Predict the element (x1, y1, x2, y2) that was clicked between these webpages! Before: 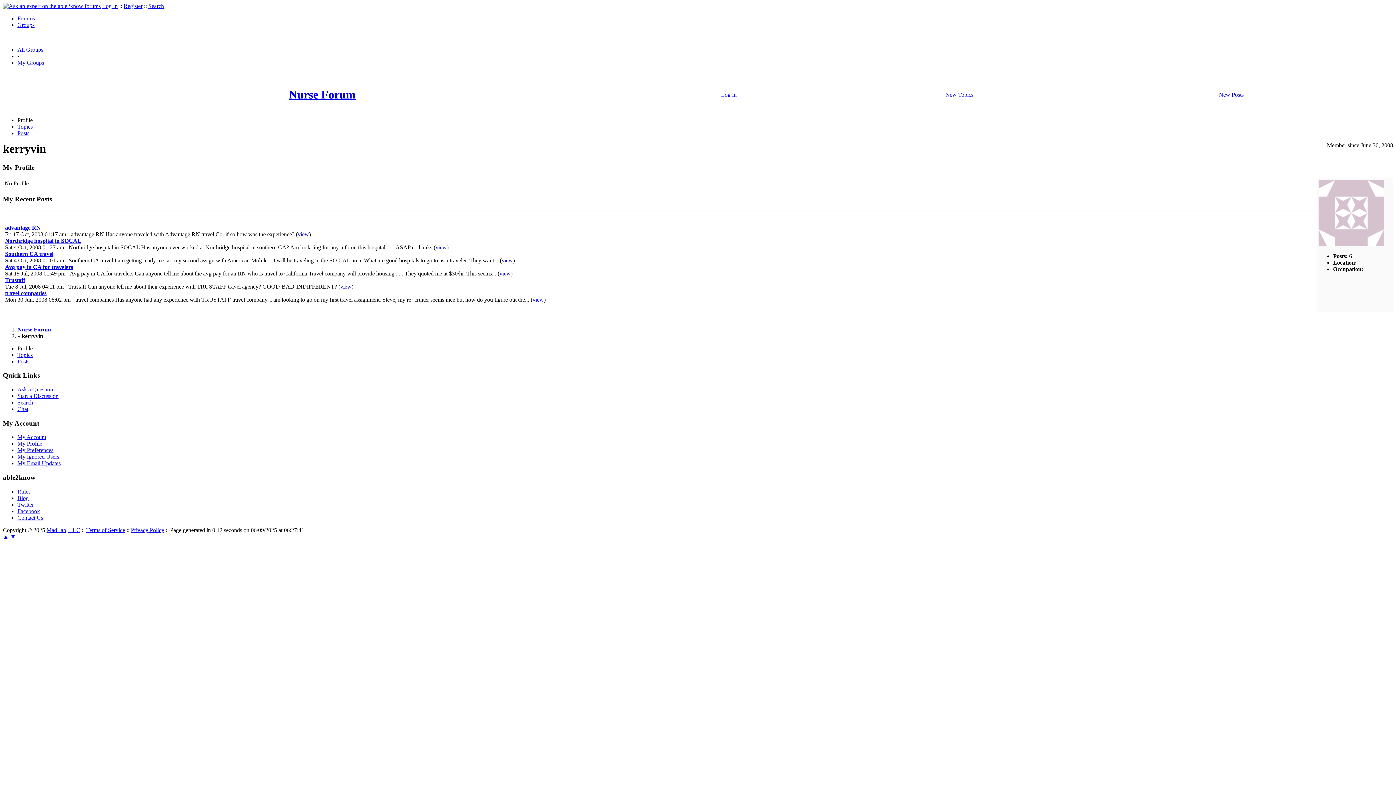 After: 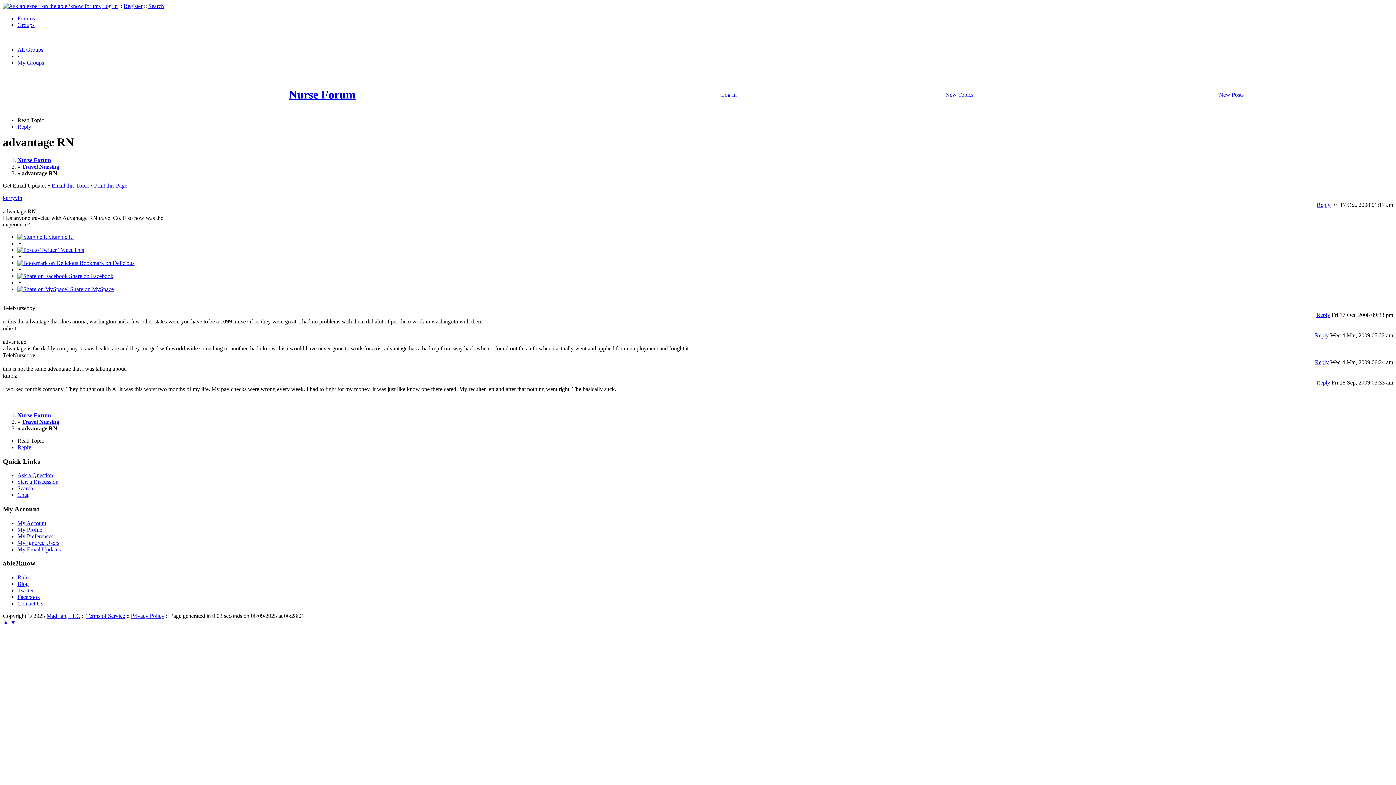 Action: bbox: (5, 224, 40, 230) label: advantage RN